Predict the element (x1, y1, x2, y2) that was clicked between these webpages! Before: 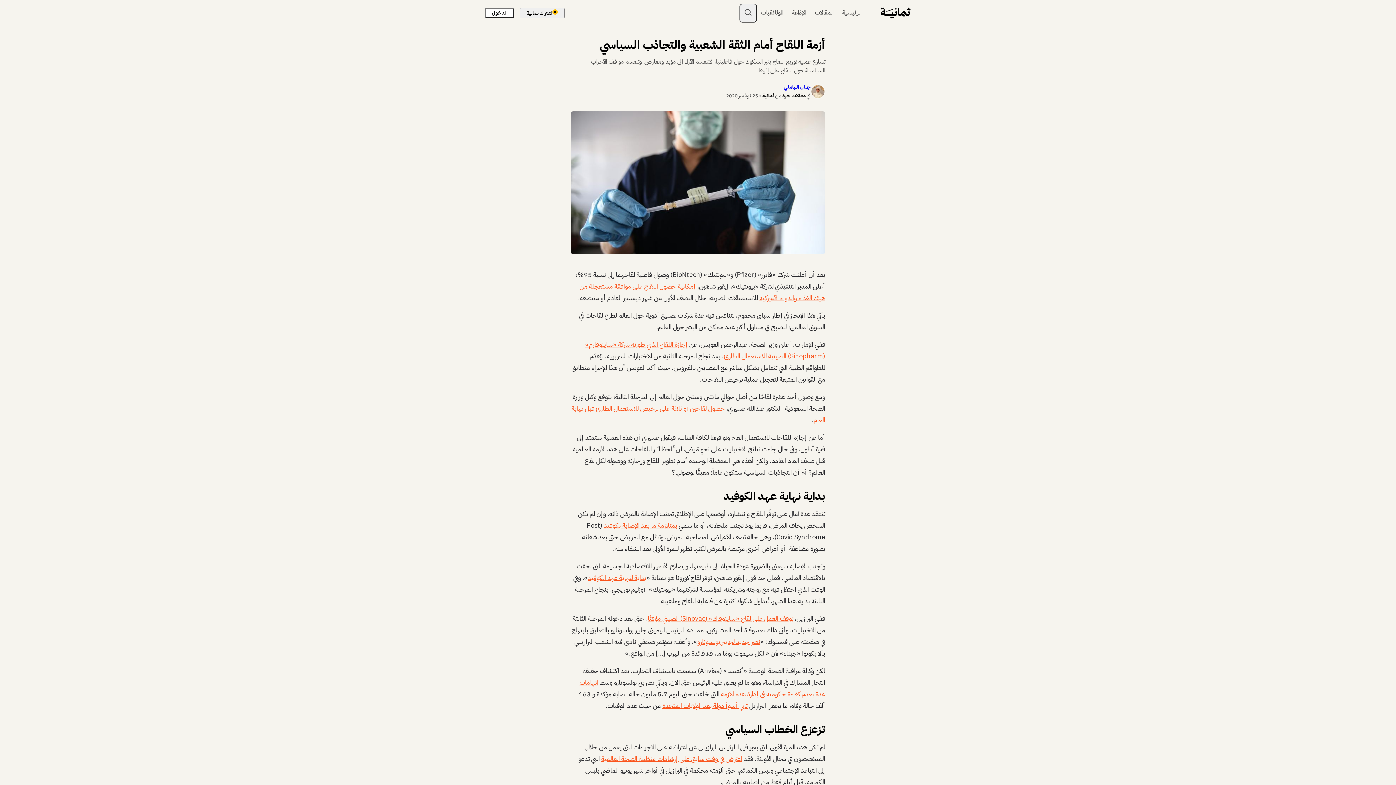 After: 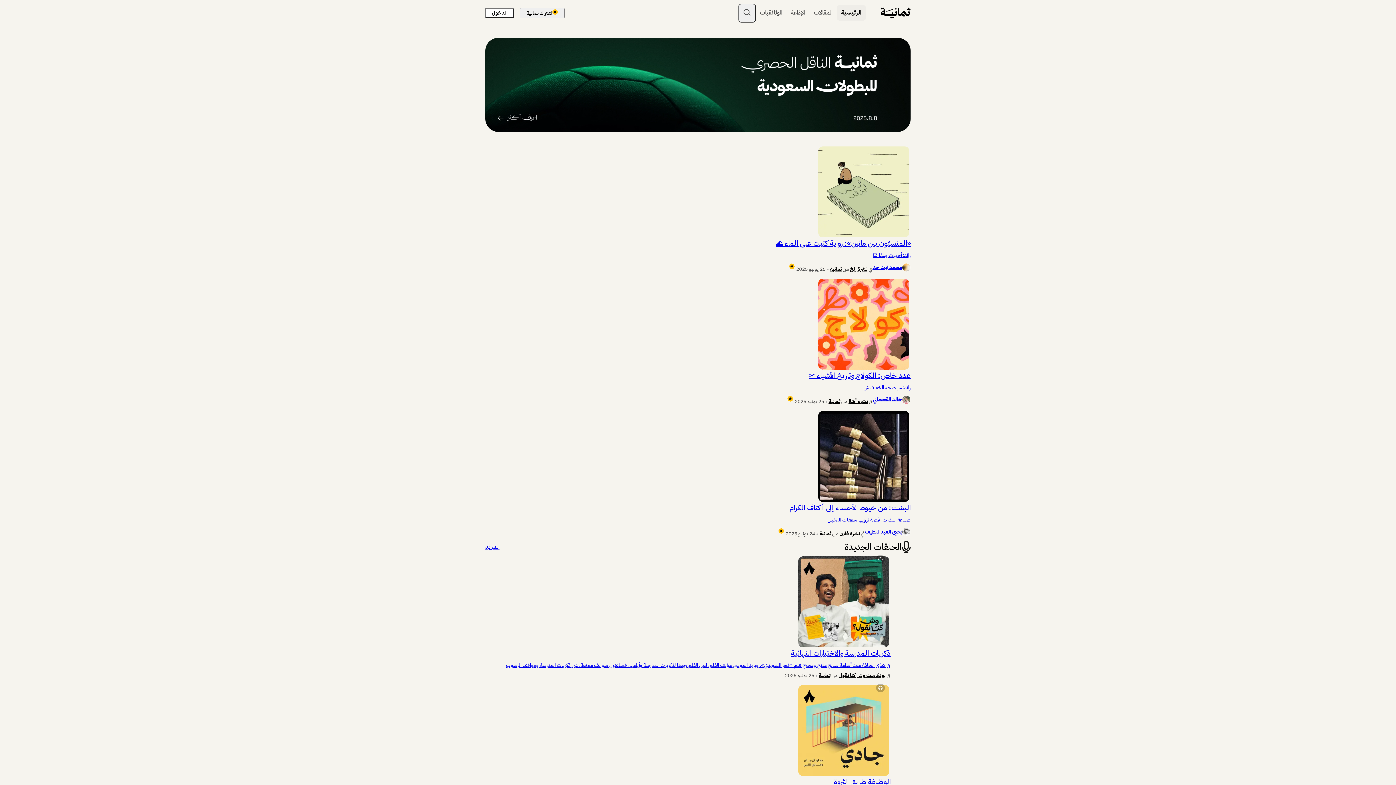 Action: bbox: (880, 7, 910, 18)